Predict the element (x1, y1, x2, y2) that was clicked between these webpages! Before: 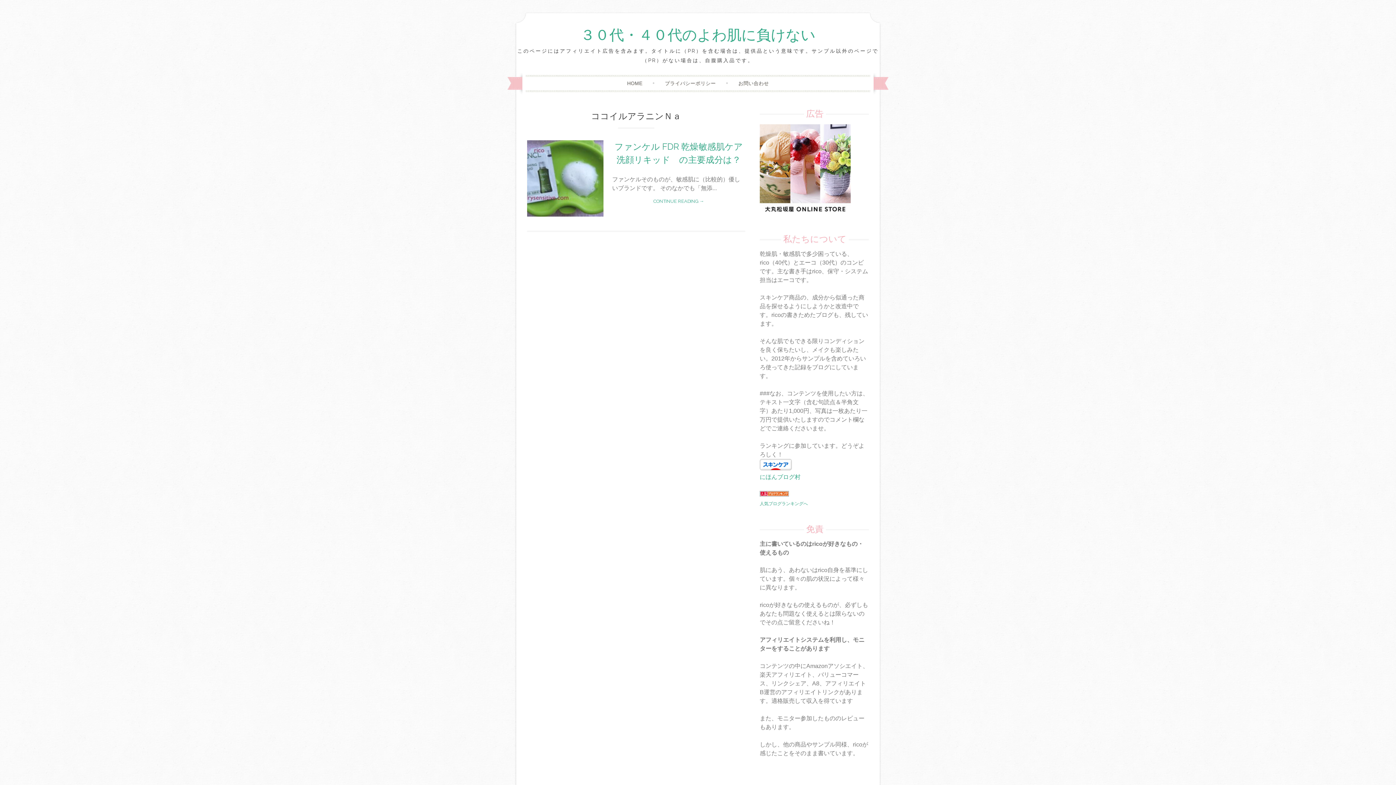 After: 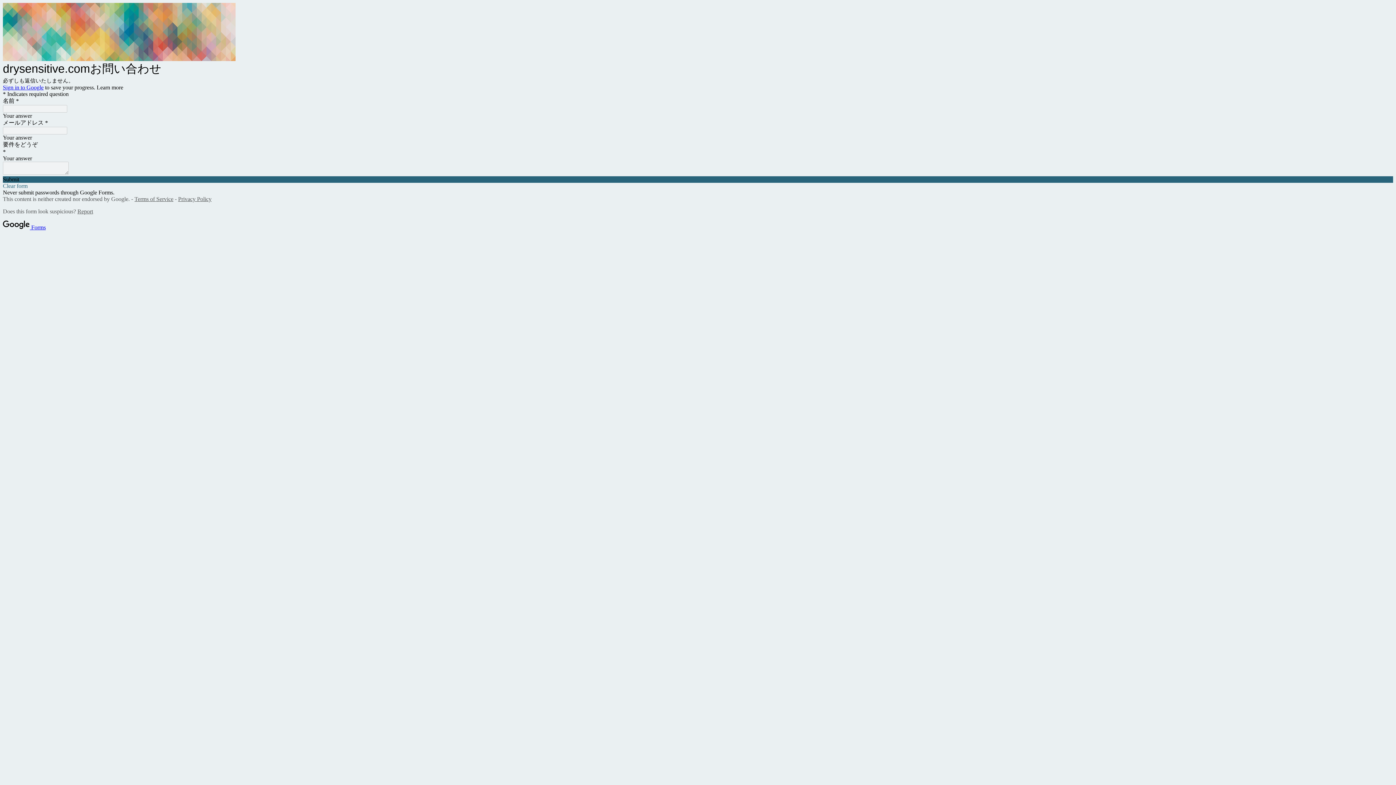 Action: label: お問い合わせ bbox: (729, 77, 777, 90)